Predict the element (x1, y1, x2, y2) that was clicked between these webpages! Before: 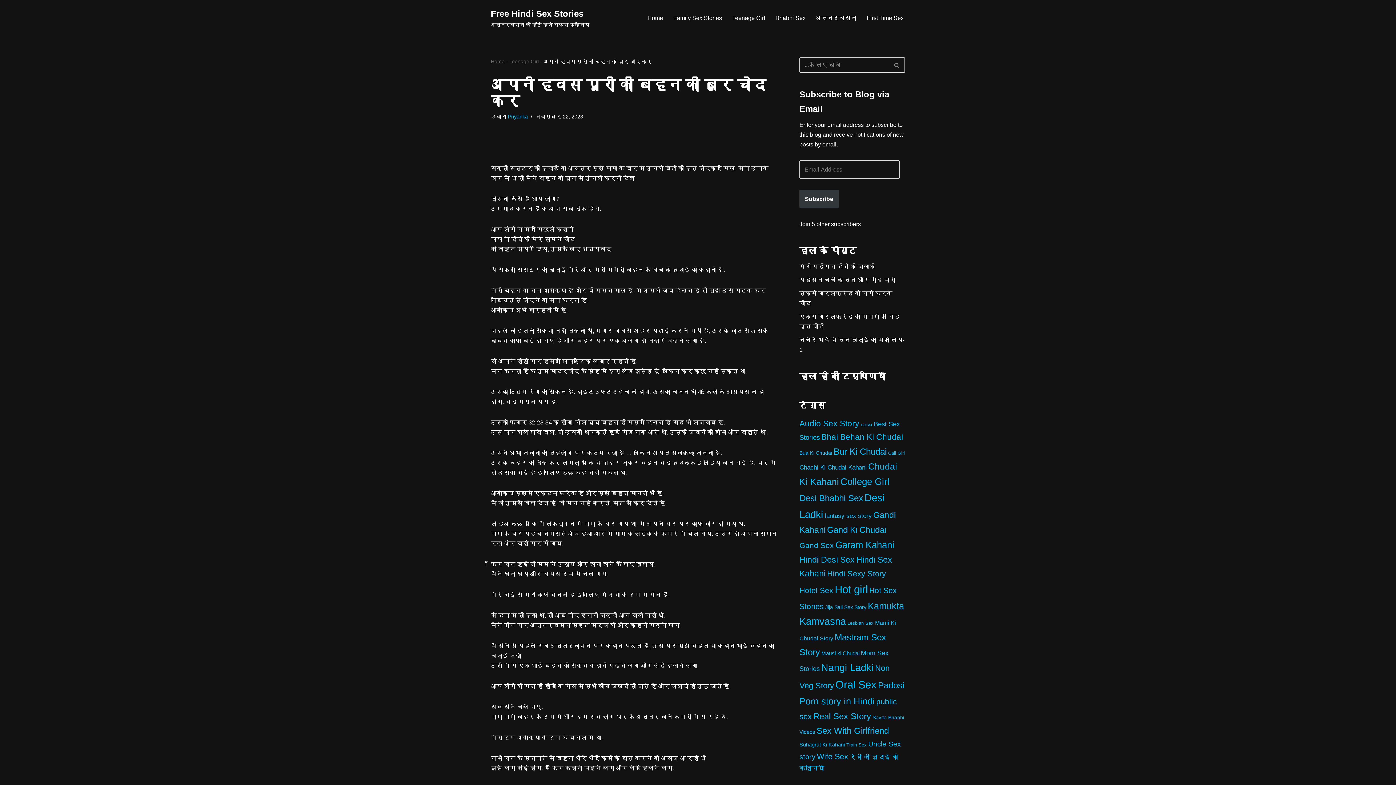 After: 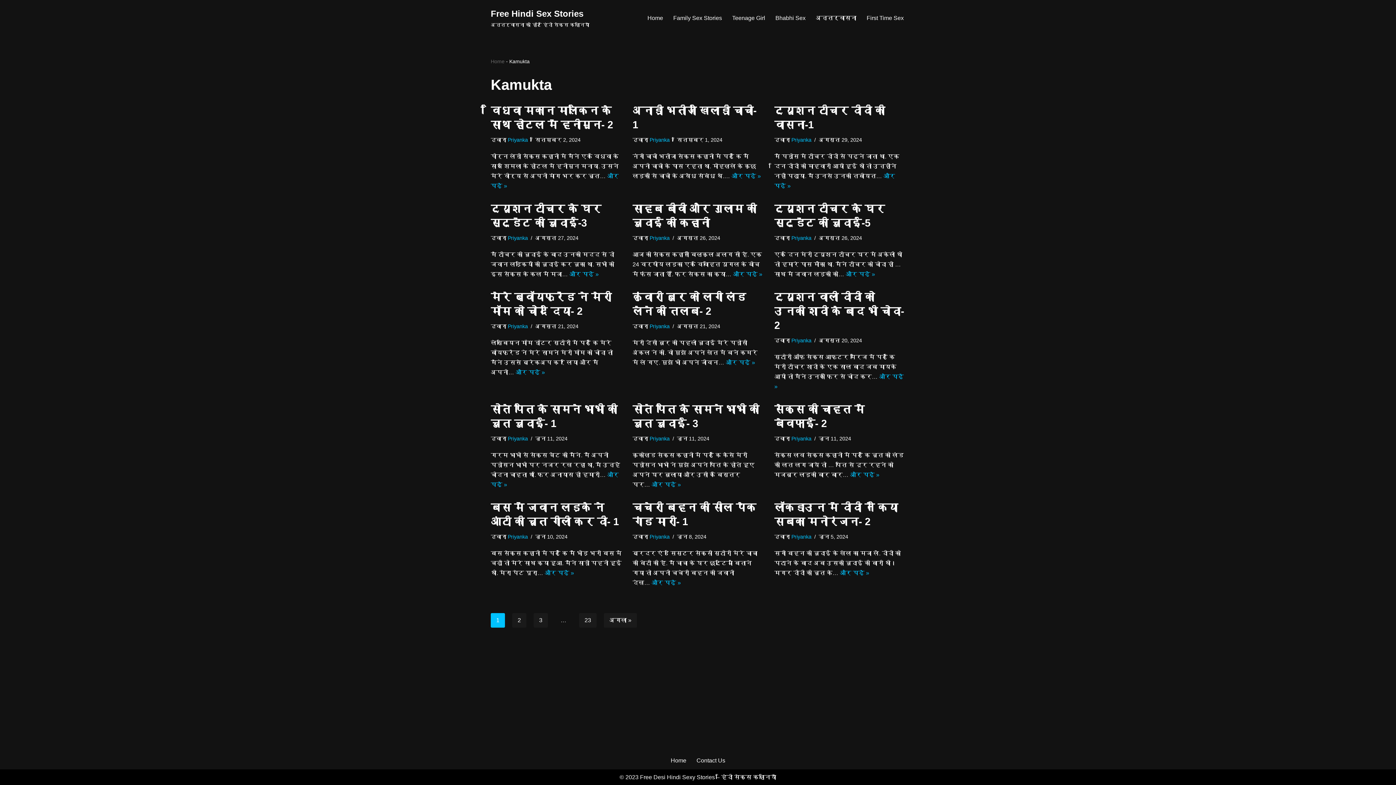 Action: label: Kamukta (340 आइटम्स) bbox: (868, 601, 904, 611)